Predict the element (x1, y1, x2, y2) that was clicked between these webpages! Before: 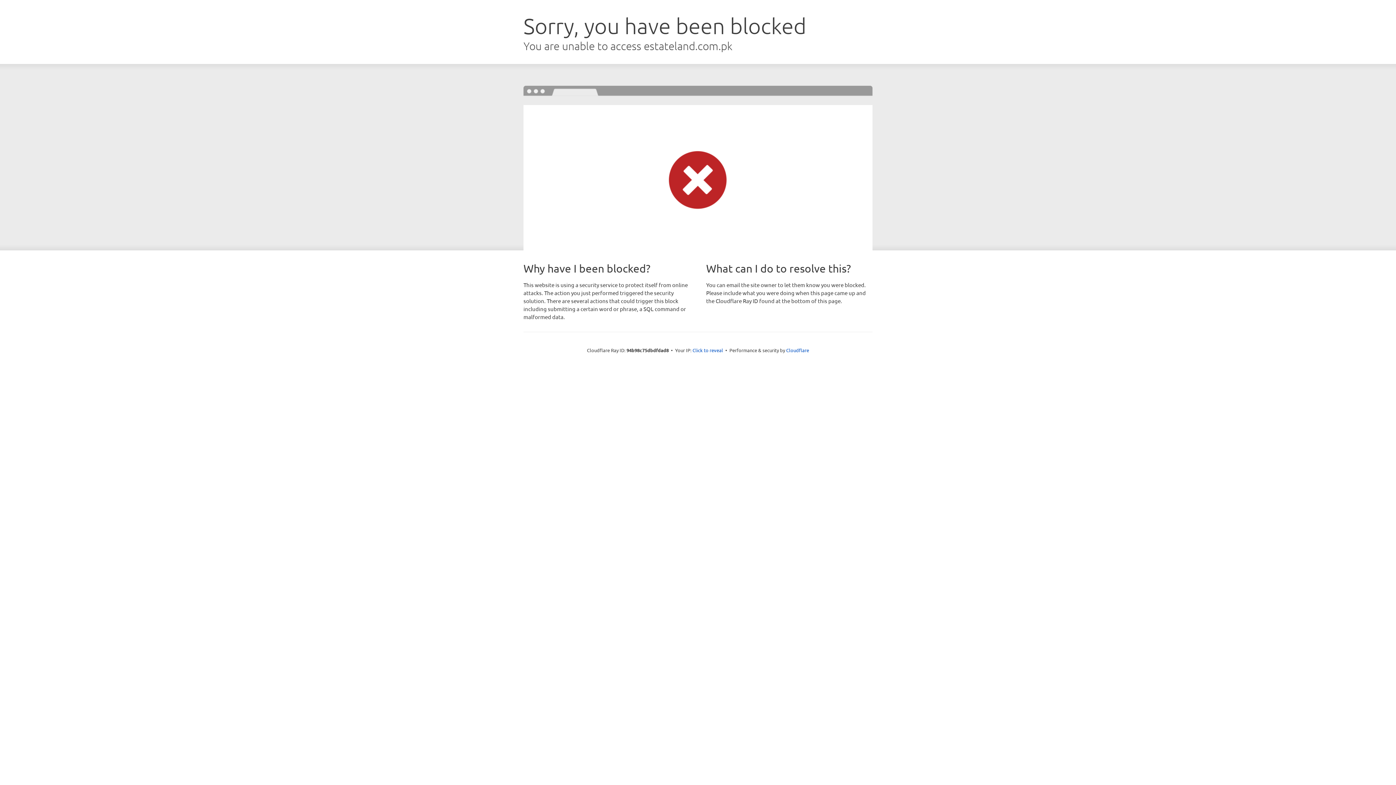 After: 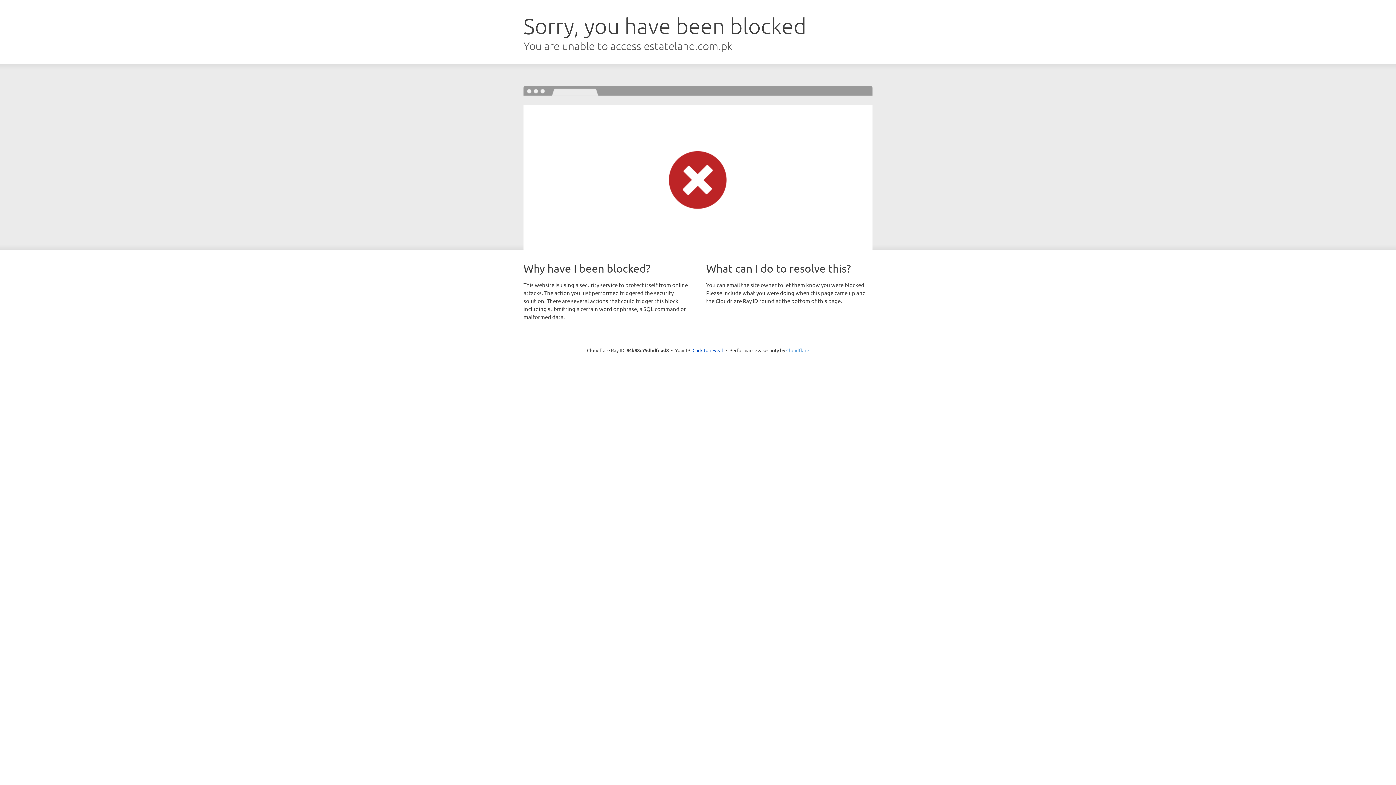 Action: bbox: (786, 347, 809, 353) label: Cloudflare